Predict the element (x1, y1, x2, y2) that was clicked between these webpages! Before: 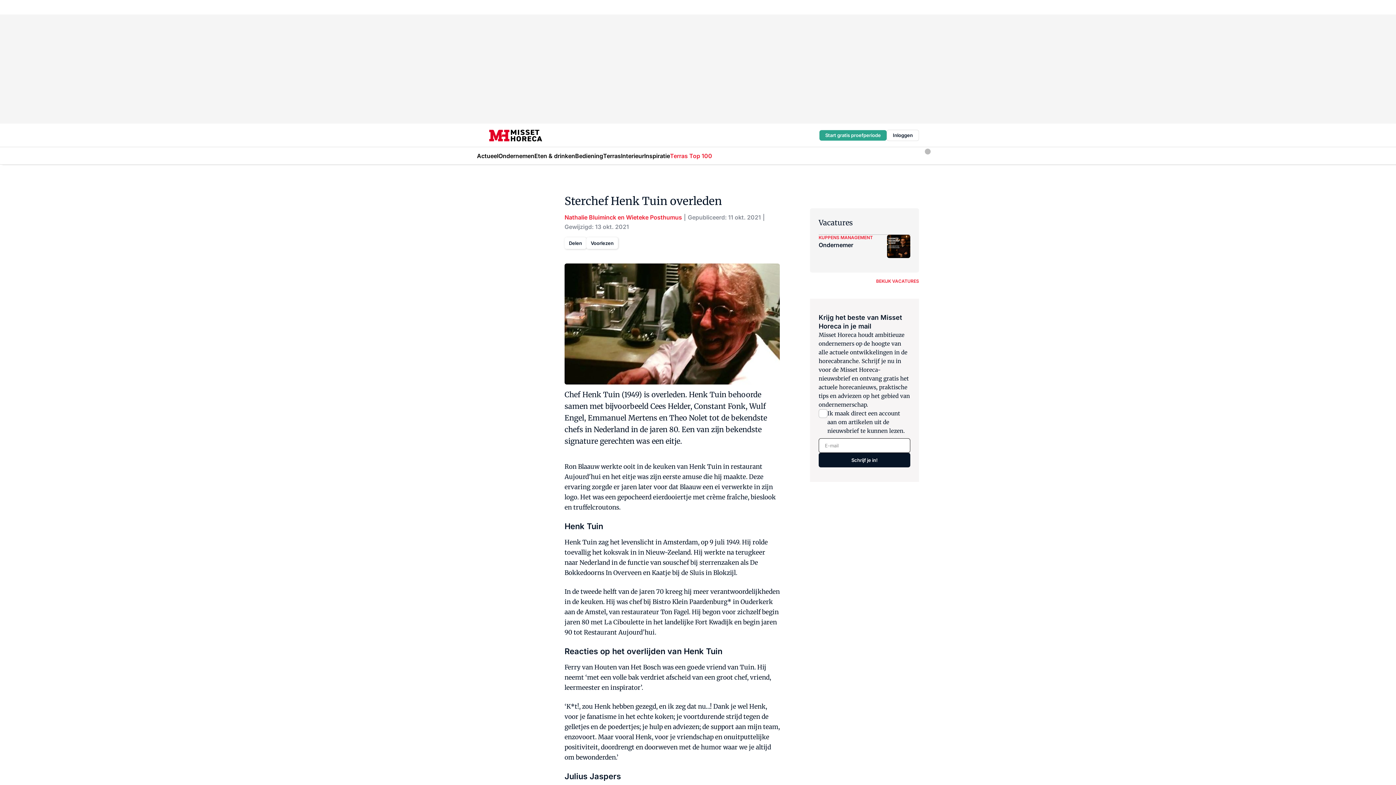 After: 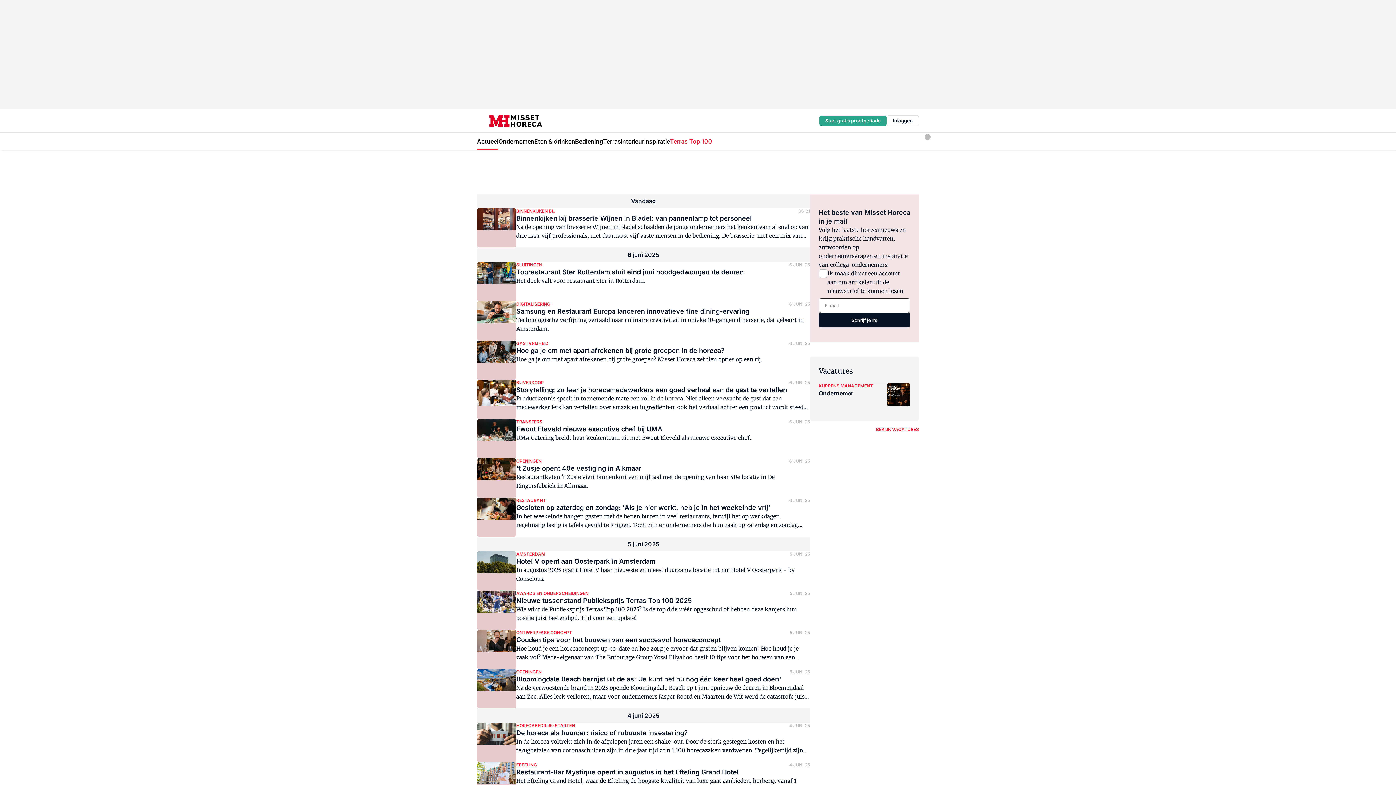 Action: label: Actueel bbox: (477, 147, 498, 164)